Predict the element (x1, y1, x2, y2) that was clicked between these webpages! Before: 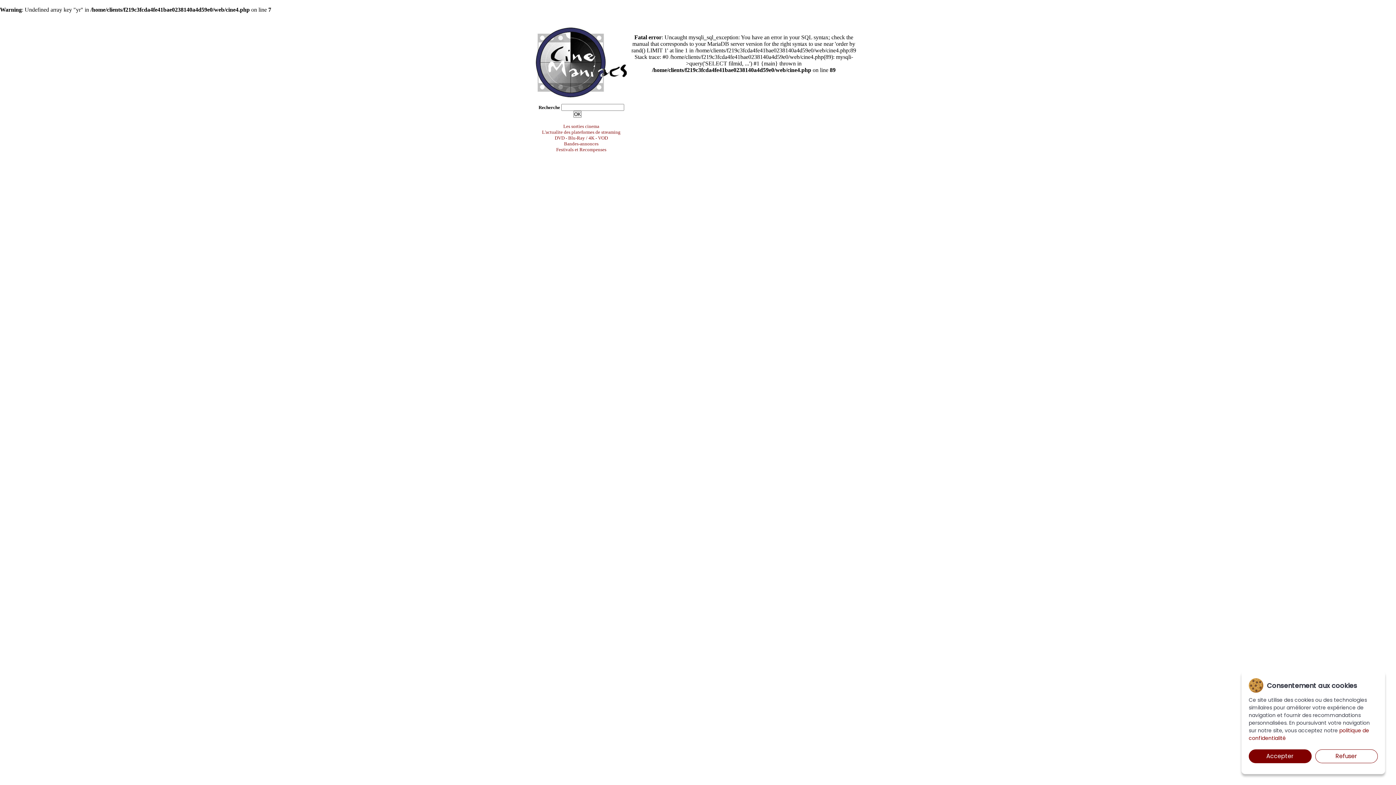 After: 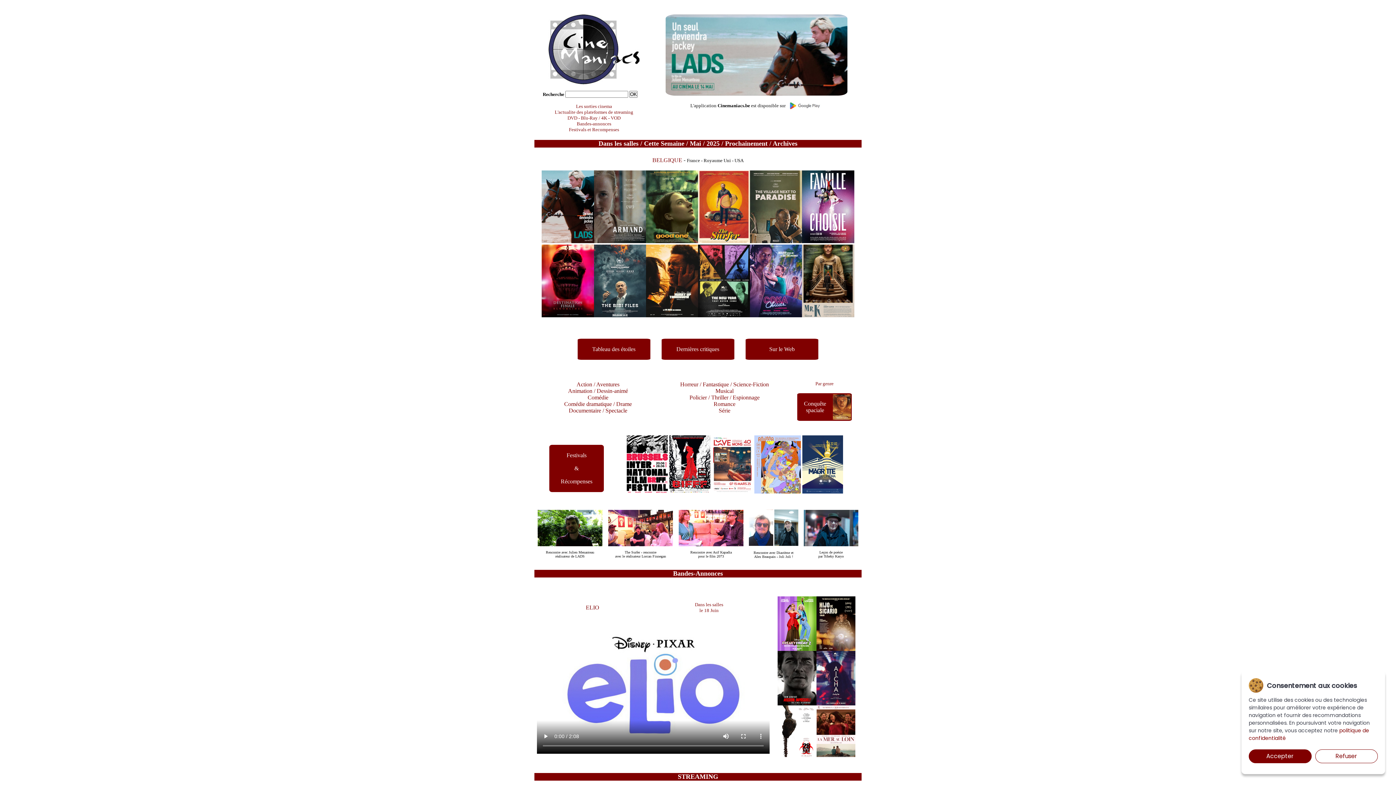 Action: bbox: (536, 92, 626, 98)